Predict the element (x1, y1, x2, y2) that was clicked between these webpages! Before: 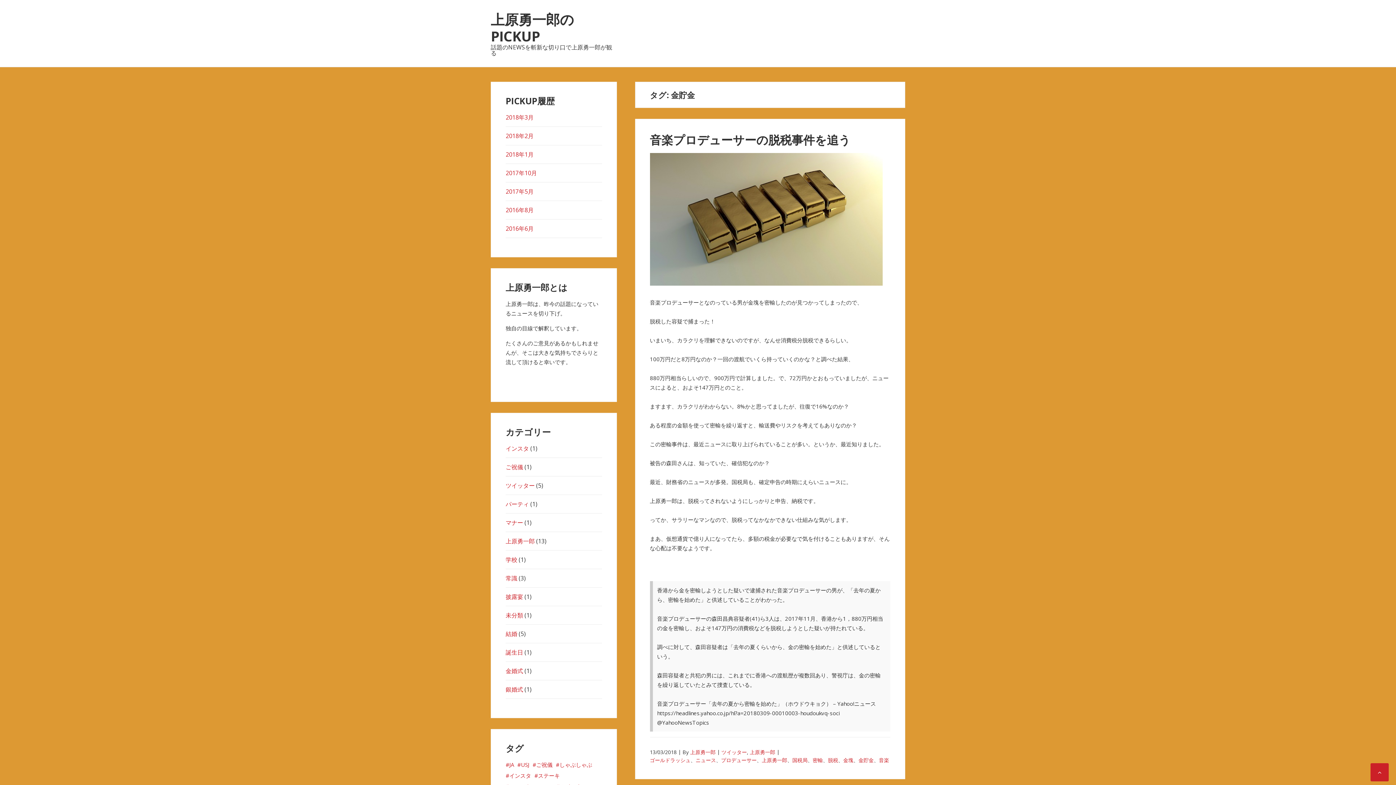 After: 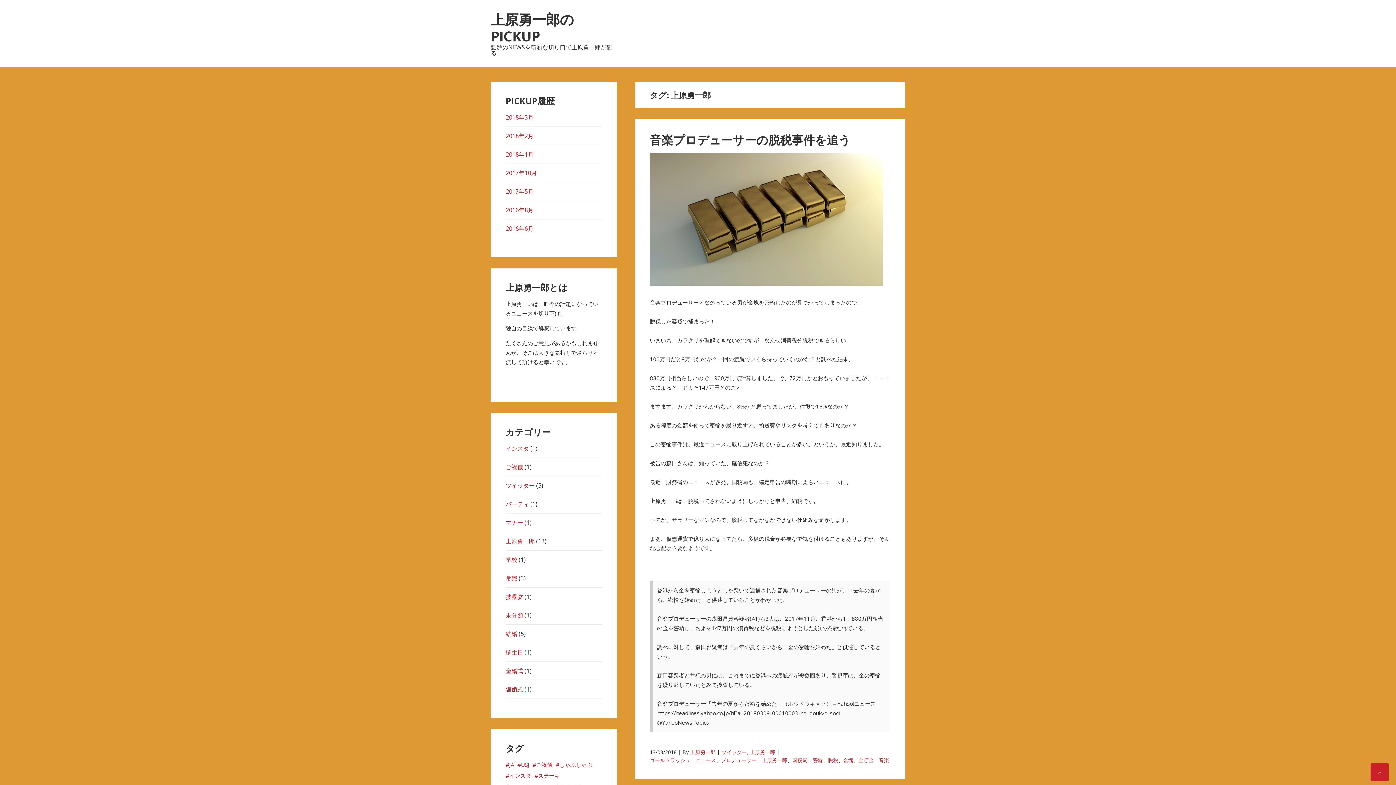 Action: label: 上原勇一郎 bbox: (762, 757, 787, 764)